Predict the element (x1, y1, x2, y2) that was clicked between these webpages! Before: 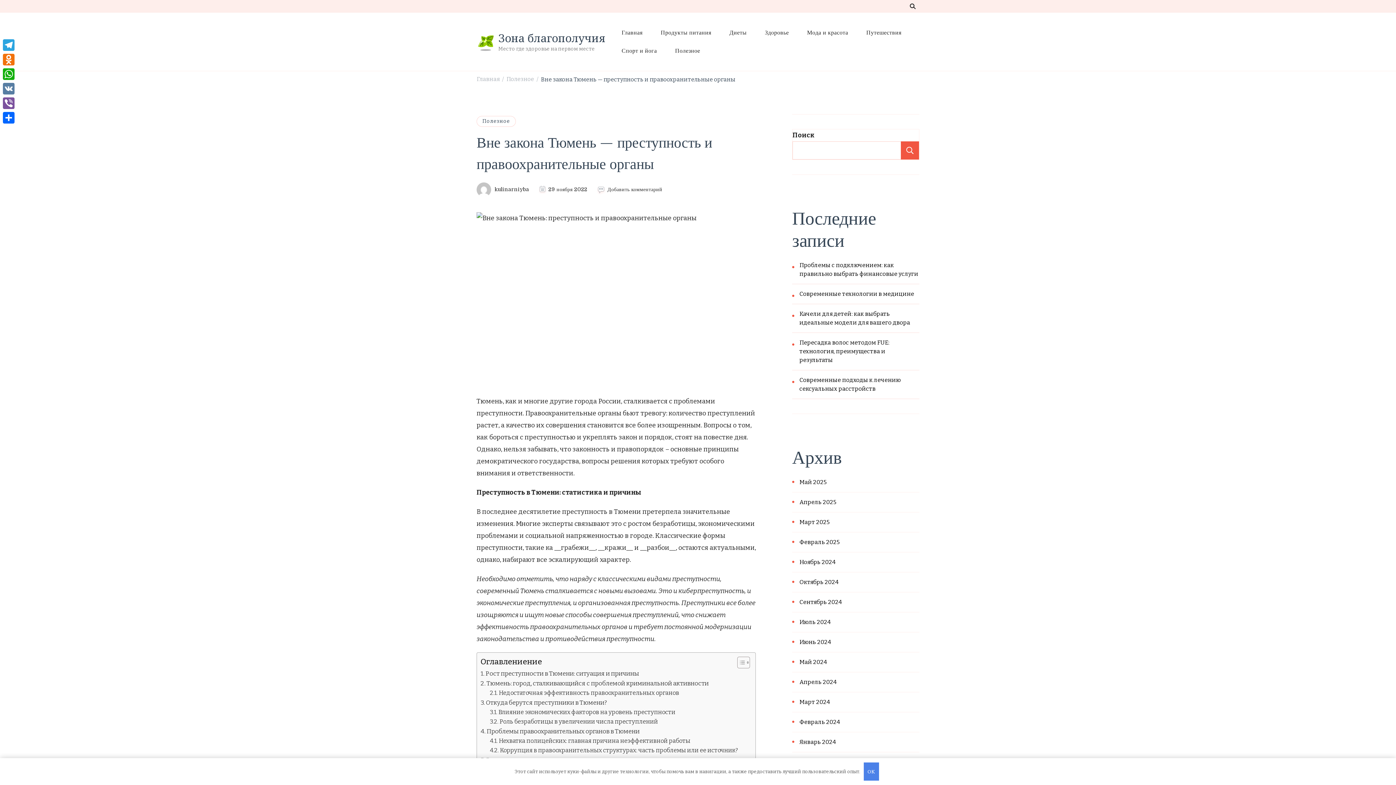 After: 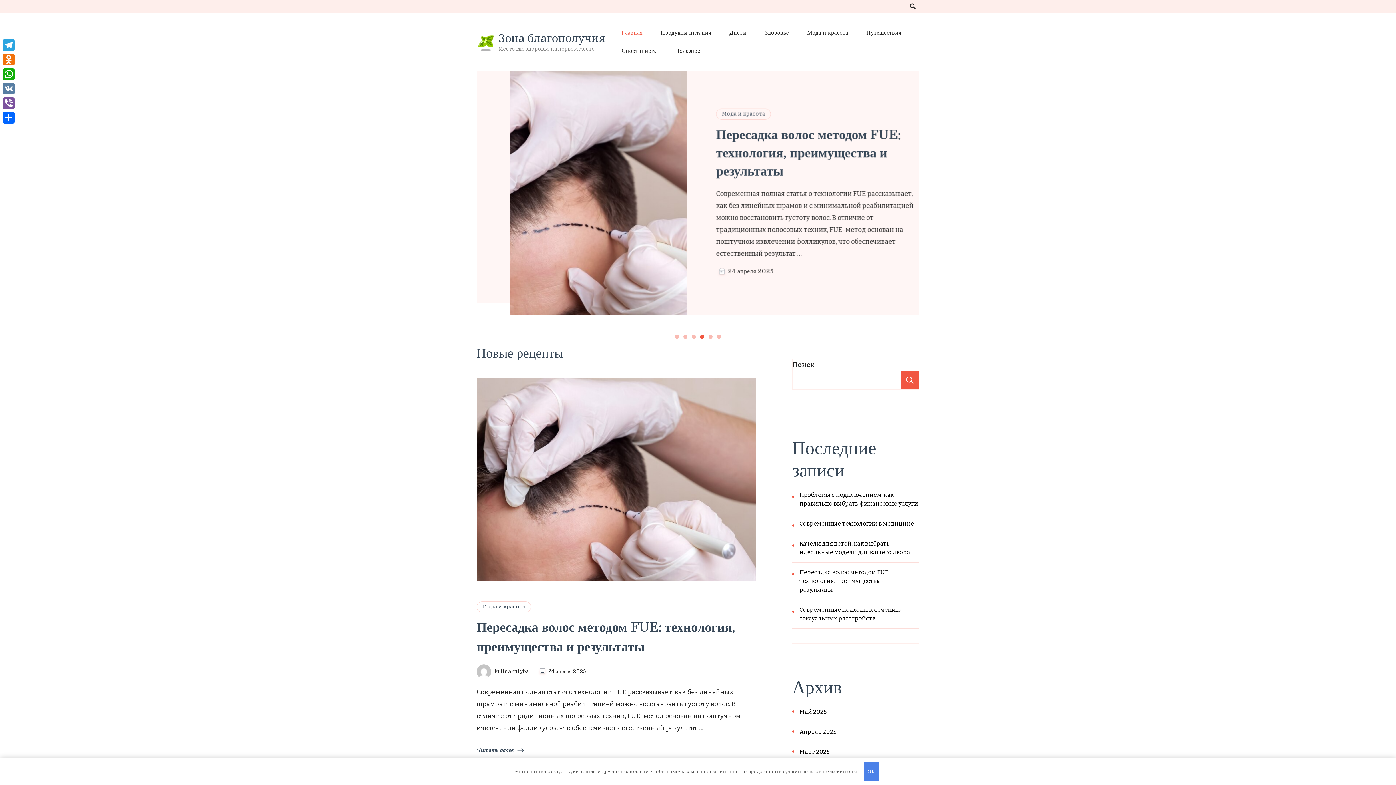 Action: bbox: (799, 698, 830, 705) label: Март 2024